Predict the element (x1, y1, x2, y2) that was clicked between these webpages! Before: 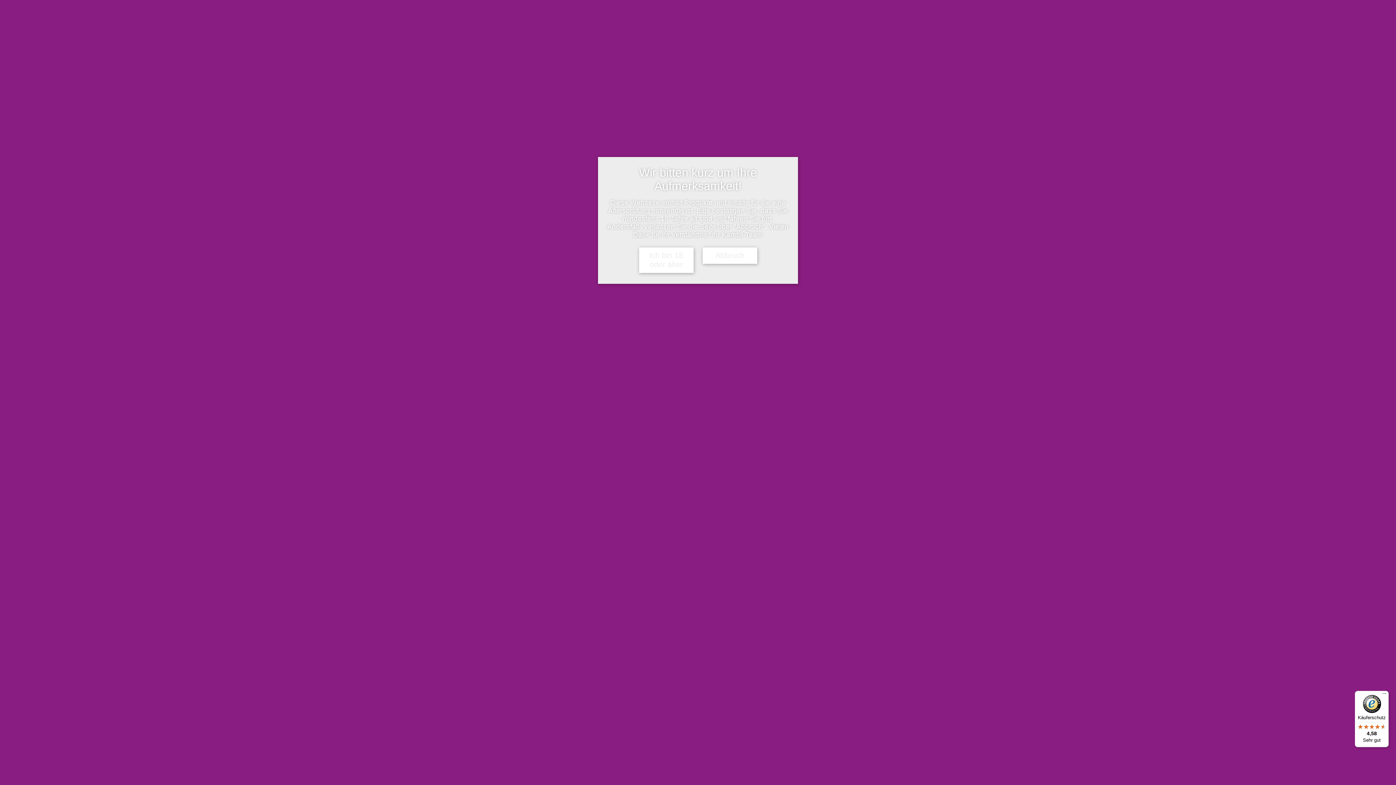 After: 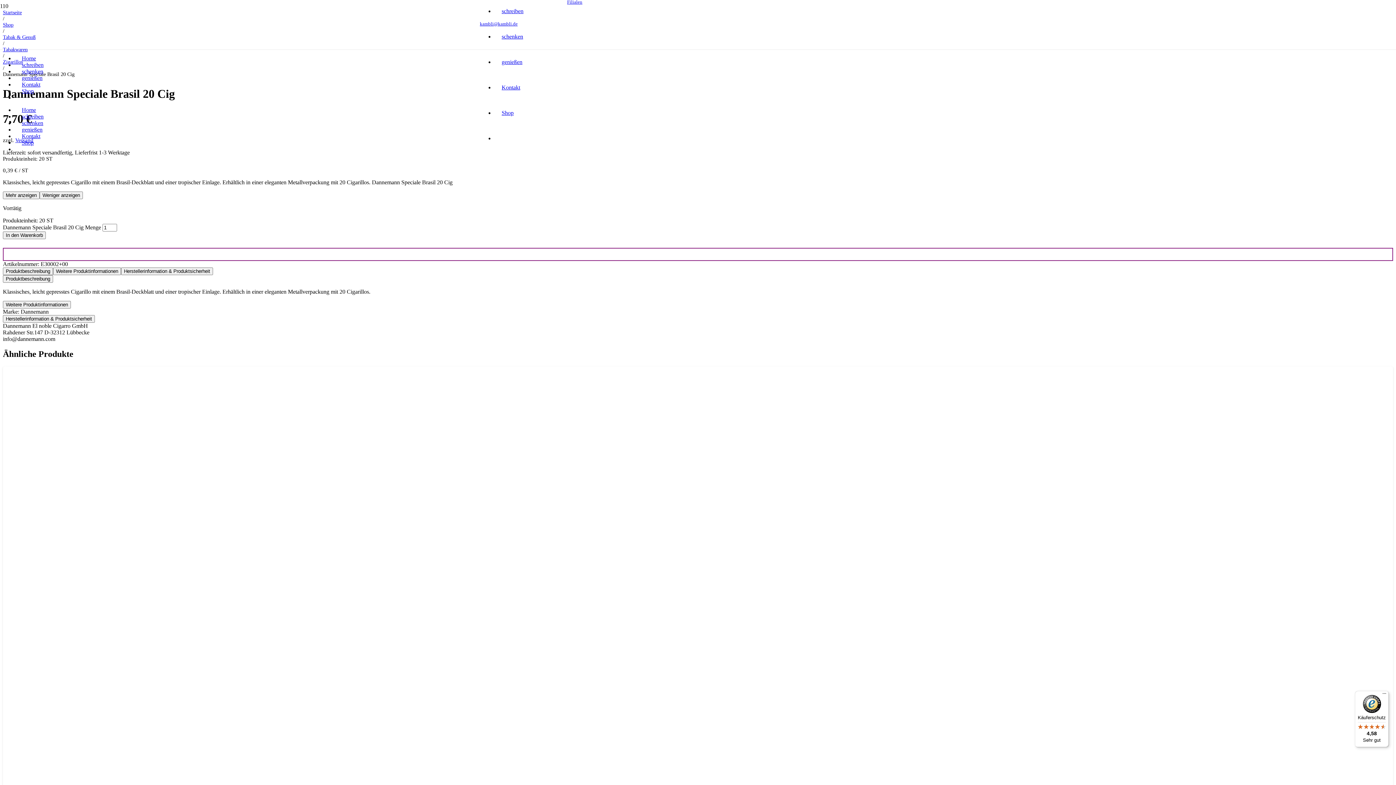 Action: label: Ich bin 18 oder älter bbox: (639, 247, 693, 272)